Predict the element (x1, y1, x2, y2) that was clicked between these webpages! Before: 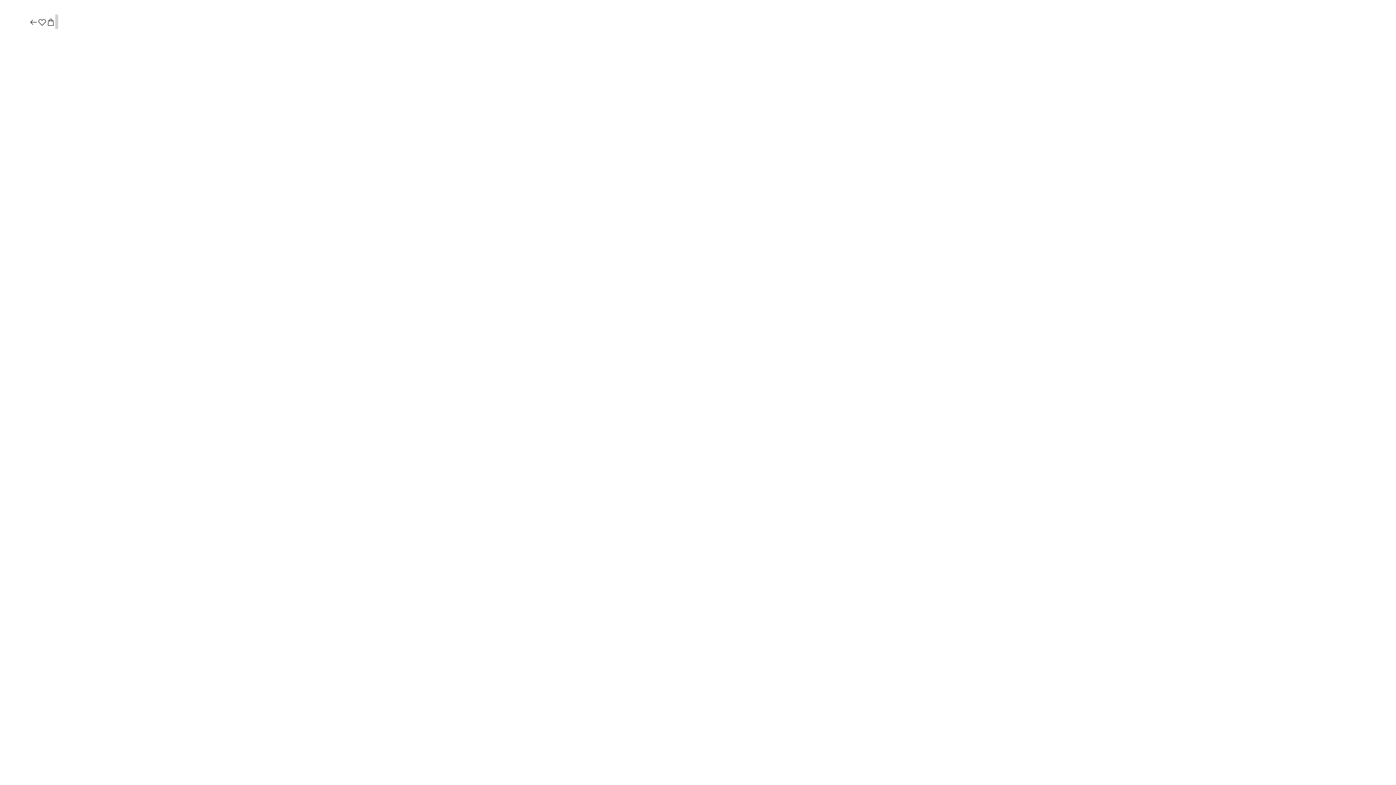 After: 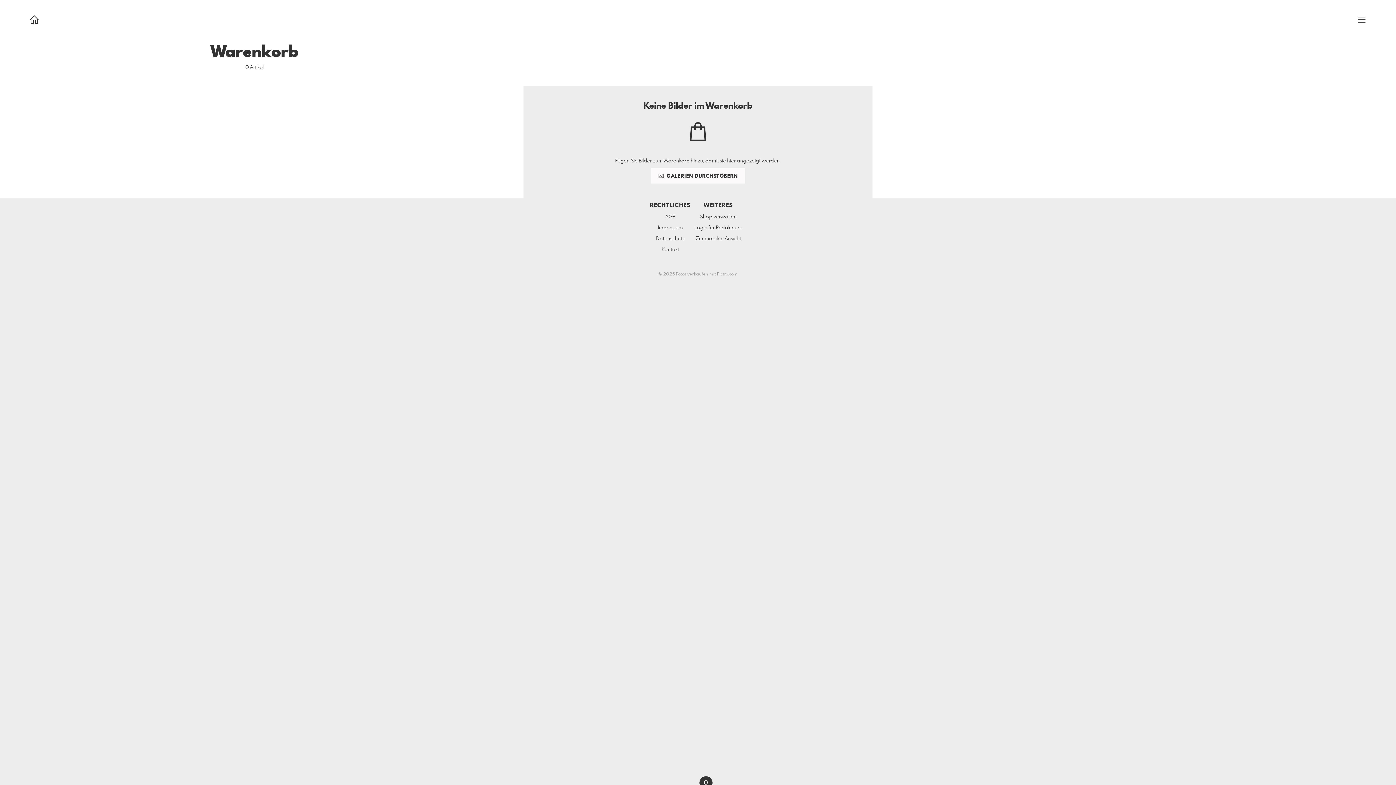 Action: bbox: (46, 17, 55, 27)